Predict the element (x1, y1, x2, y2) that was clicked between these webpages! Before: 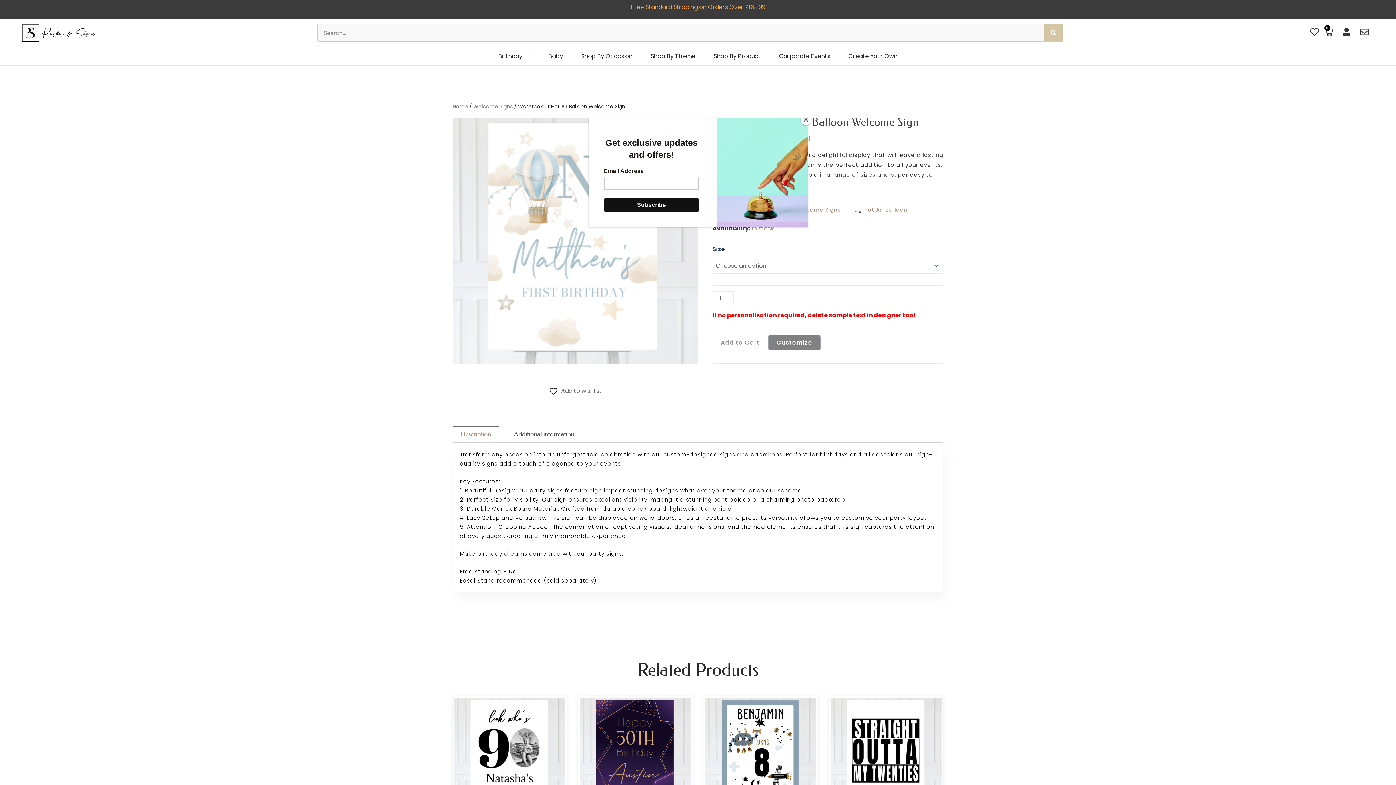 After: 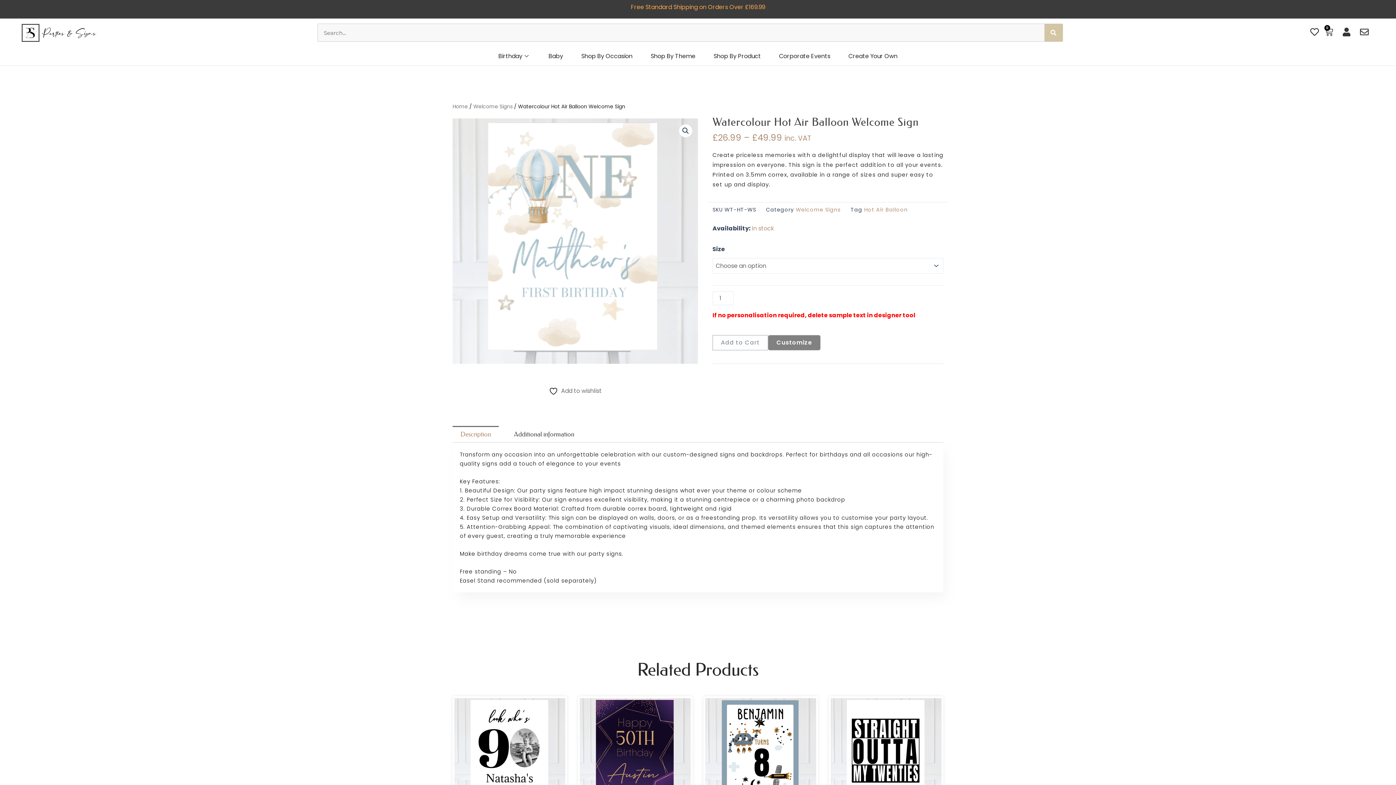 Action: bbox: (800, 114, 811, 125) label: Close